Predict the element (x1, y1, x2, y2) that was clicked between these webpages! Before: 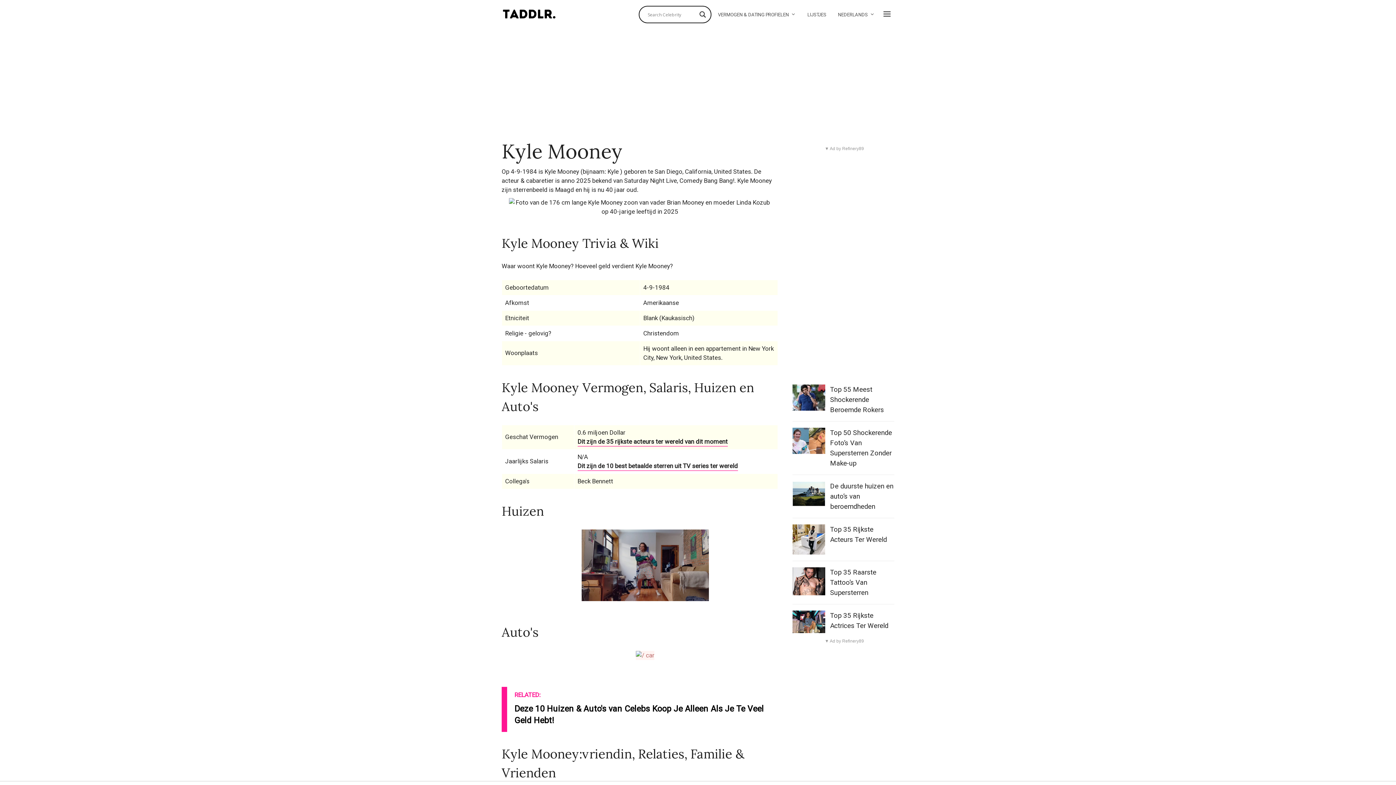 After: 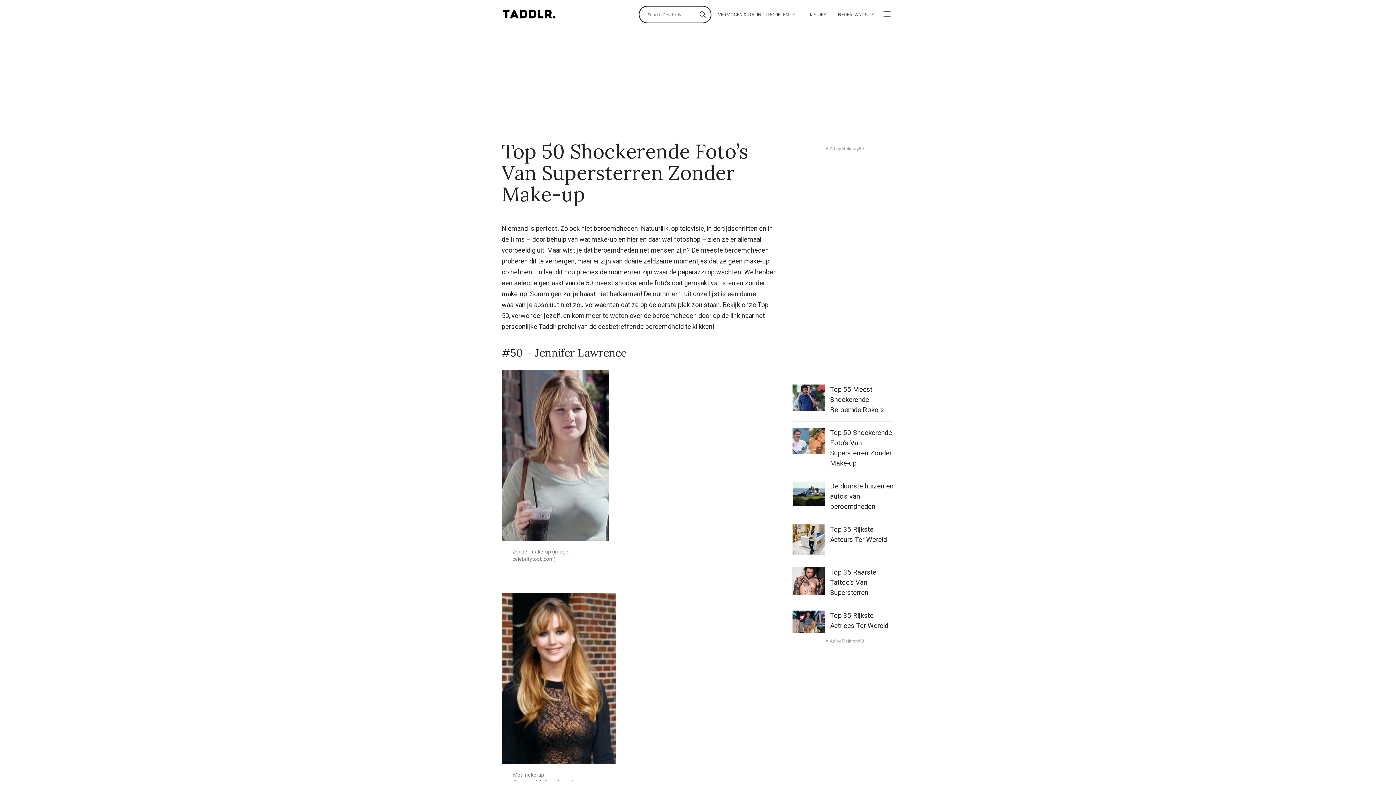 Action: bbox: (792, 428, 825, 454)